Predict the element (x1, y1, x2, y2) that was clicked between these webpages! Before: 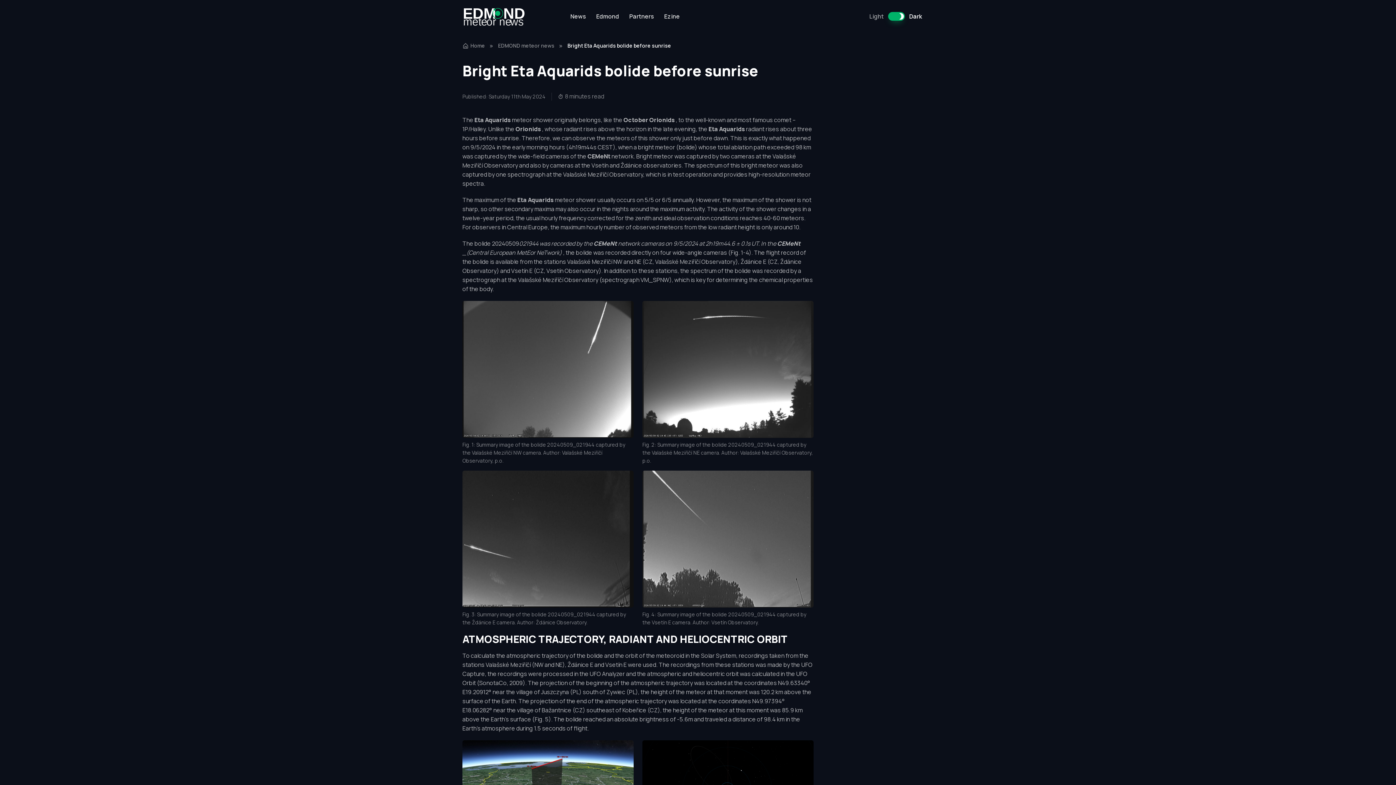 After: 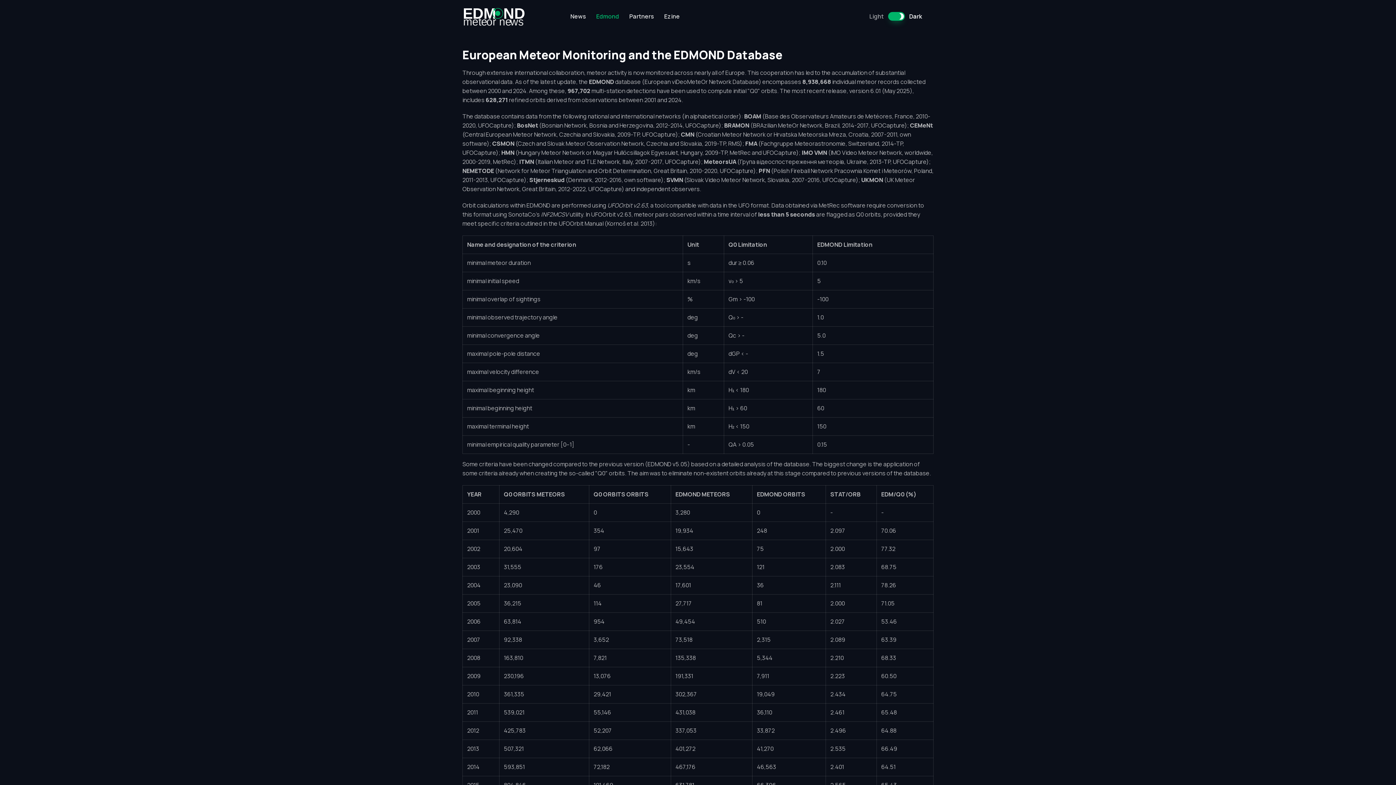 Action: bbox: (591, 8, 624, 24) label: Edmond